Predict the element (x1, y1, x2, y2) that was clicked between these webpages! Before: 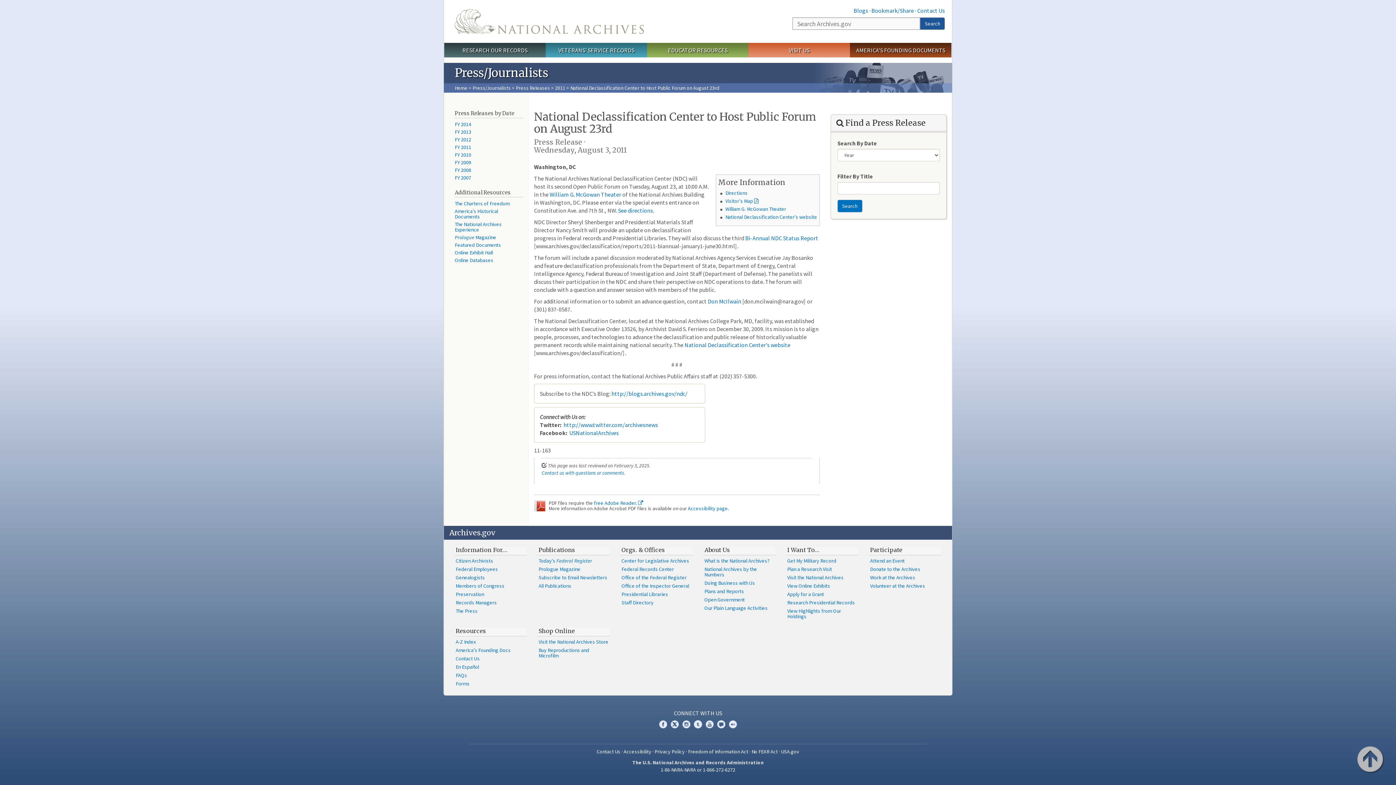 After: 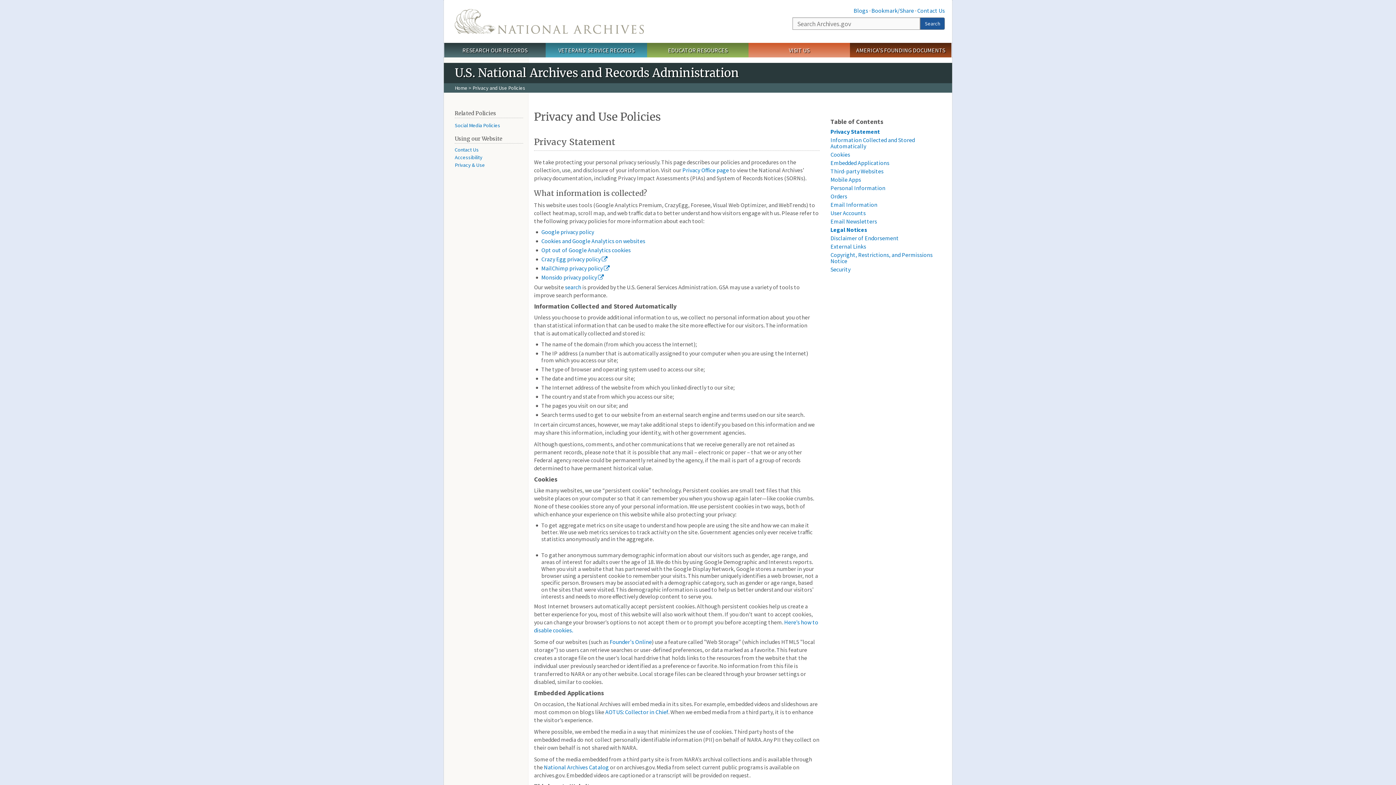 Action: label: Privacy Policy bbox: (654, 748, 684, 755)